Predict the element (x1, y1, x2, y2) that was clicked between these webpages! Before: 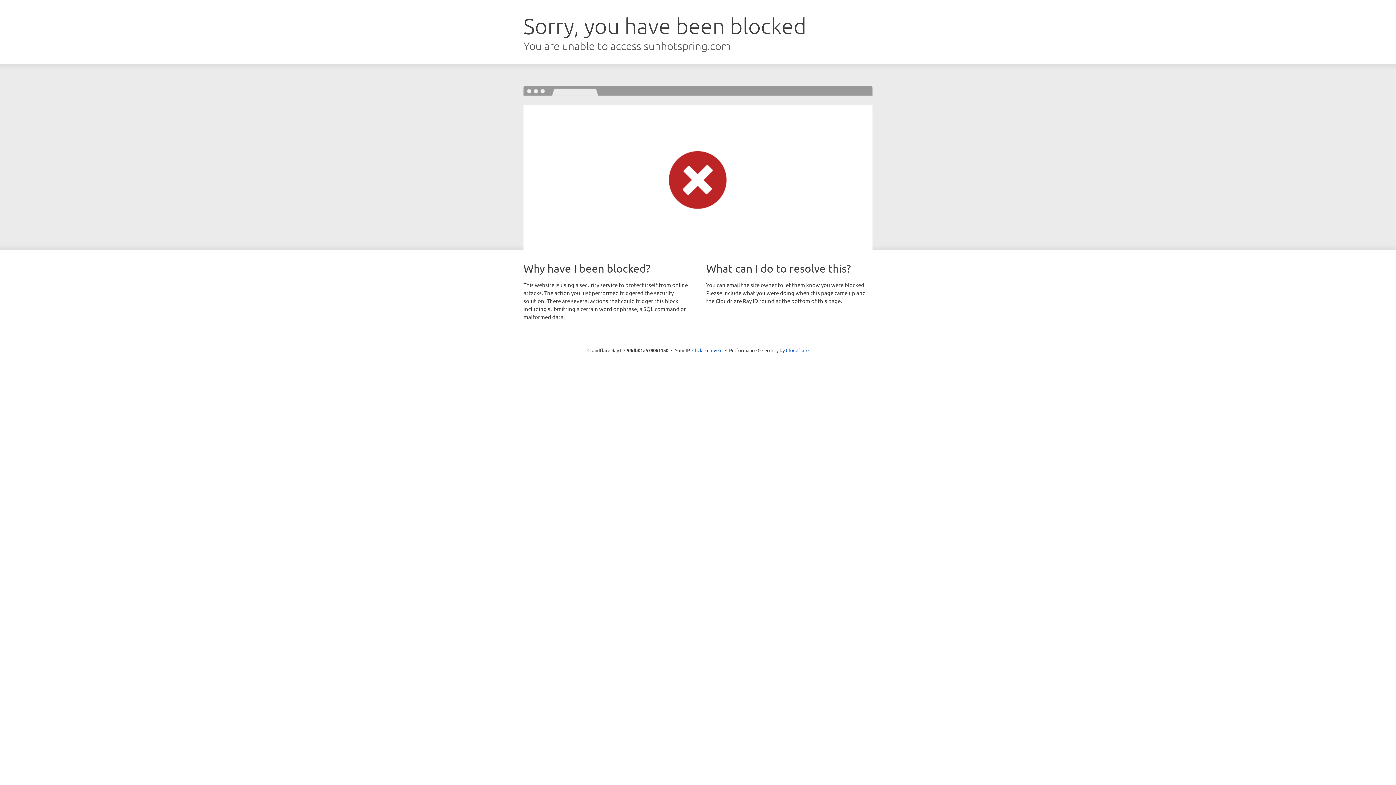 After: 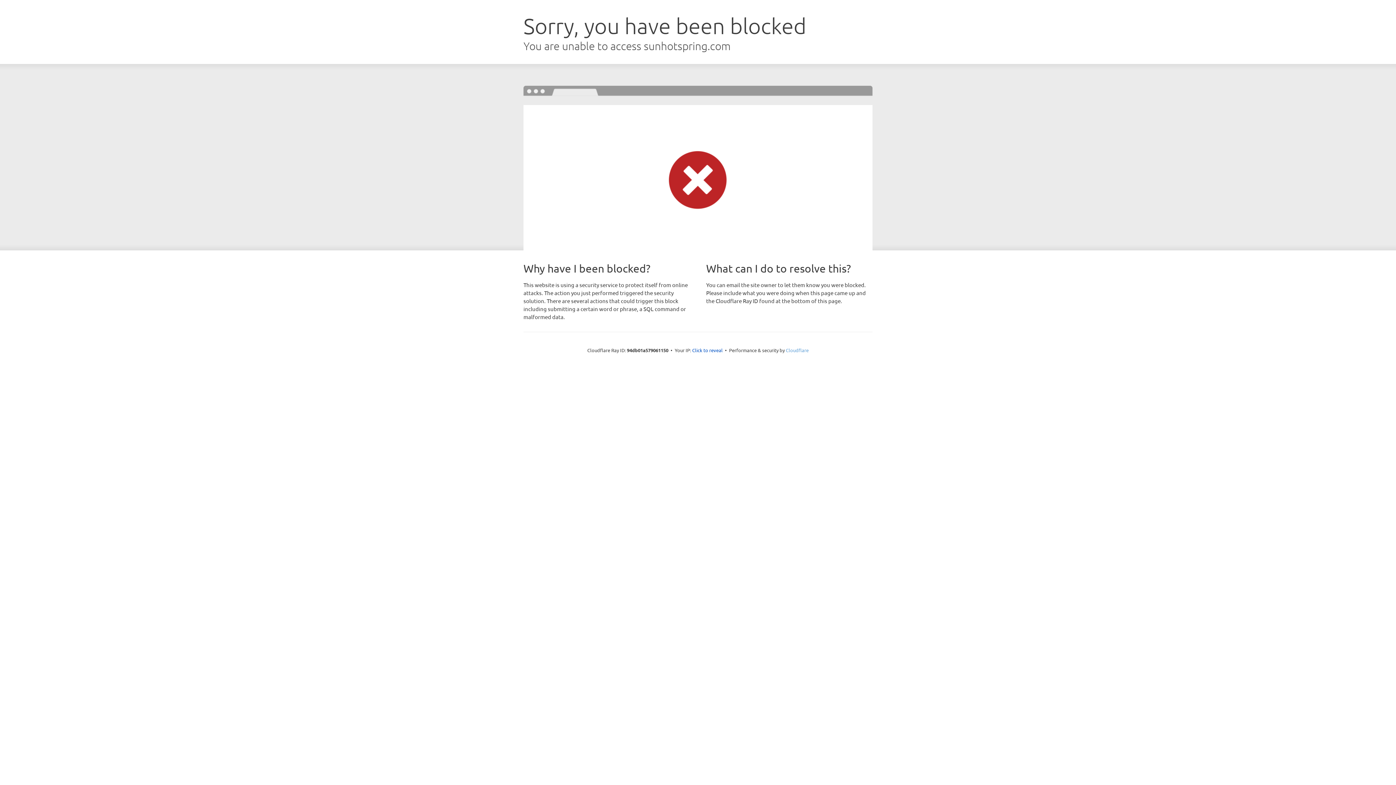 Action: label: Cloudflare bbox: (786, 347, 808, 353)